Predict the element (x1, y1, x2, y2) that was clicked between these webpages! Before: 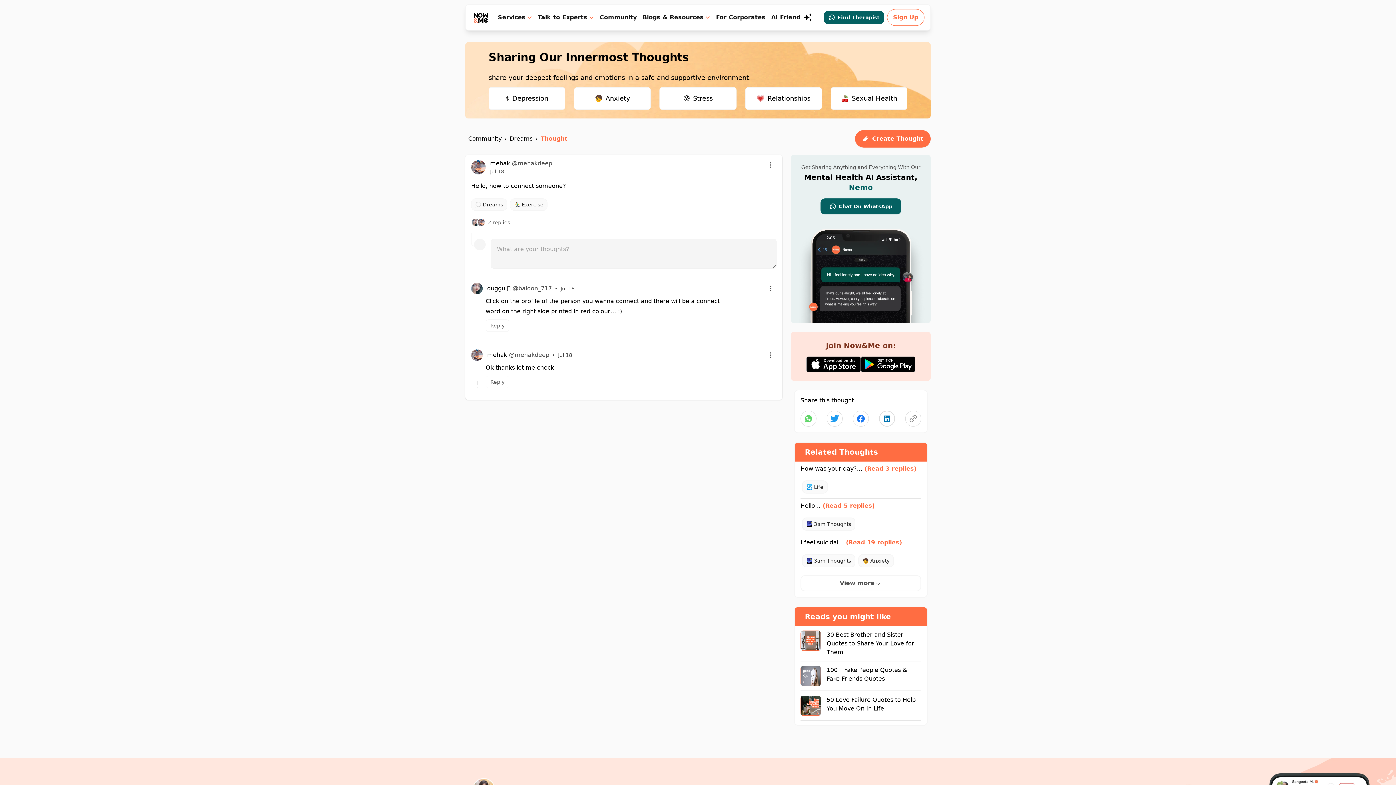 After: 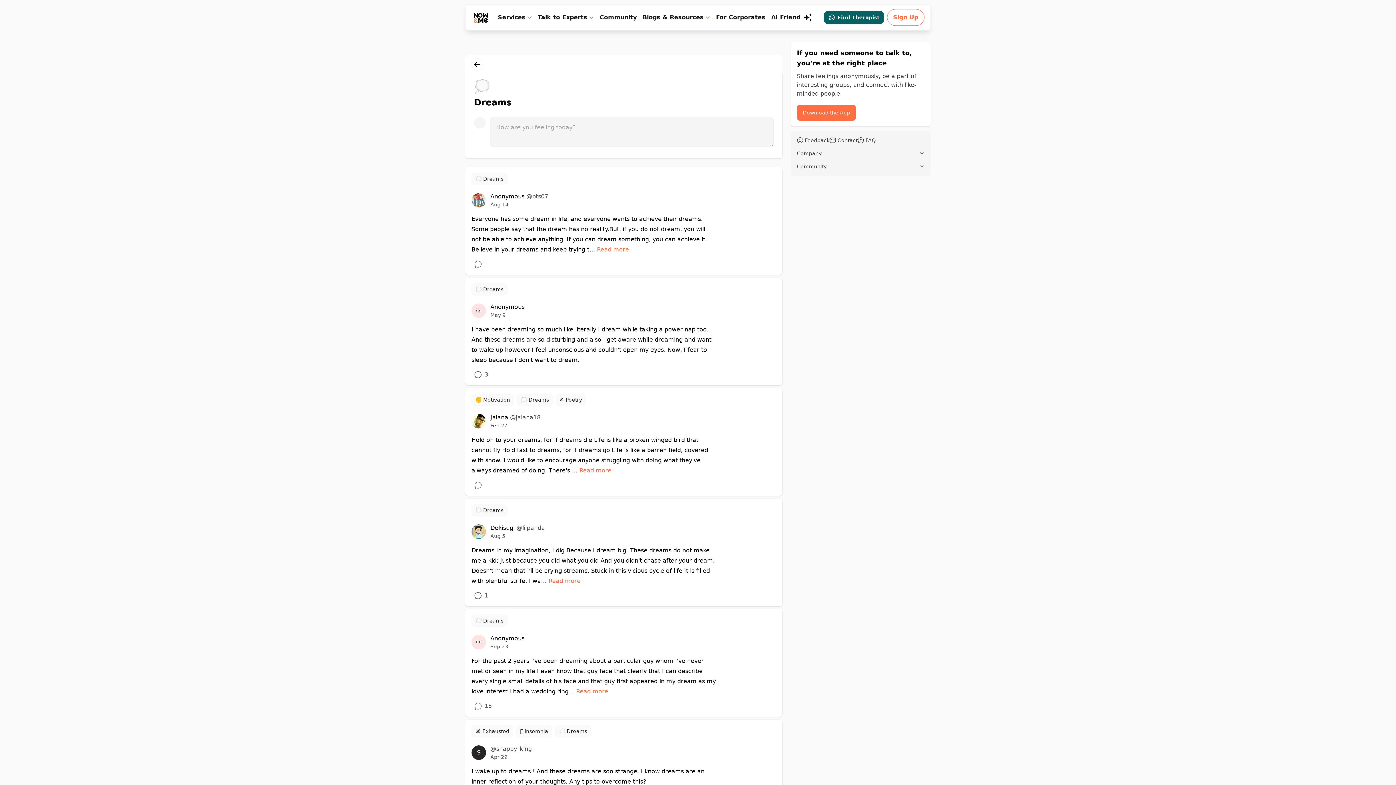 Action: label: 💭 Dreams bbox: (471, 198, 507, 210)